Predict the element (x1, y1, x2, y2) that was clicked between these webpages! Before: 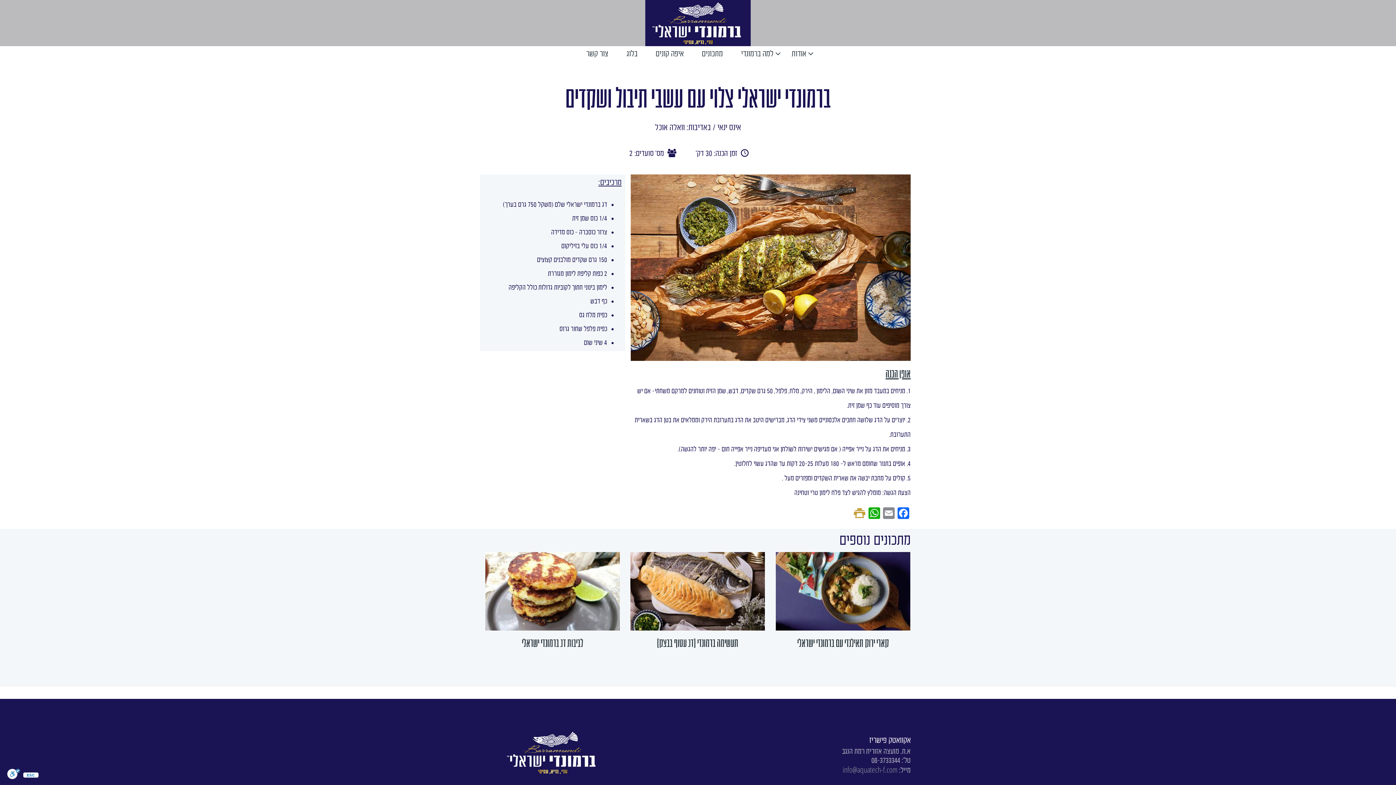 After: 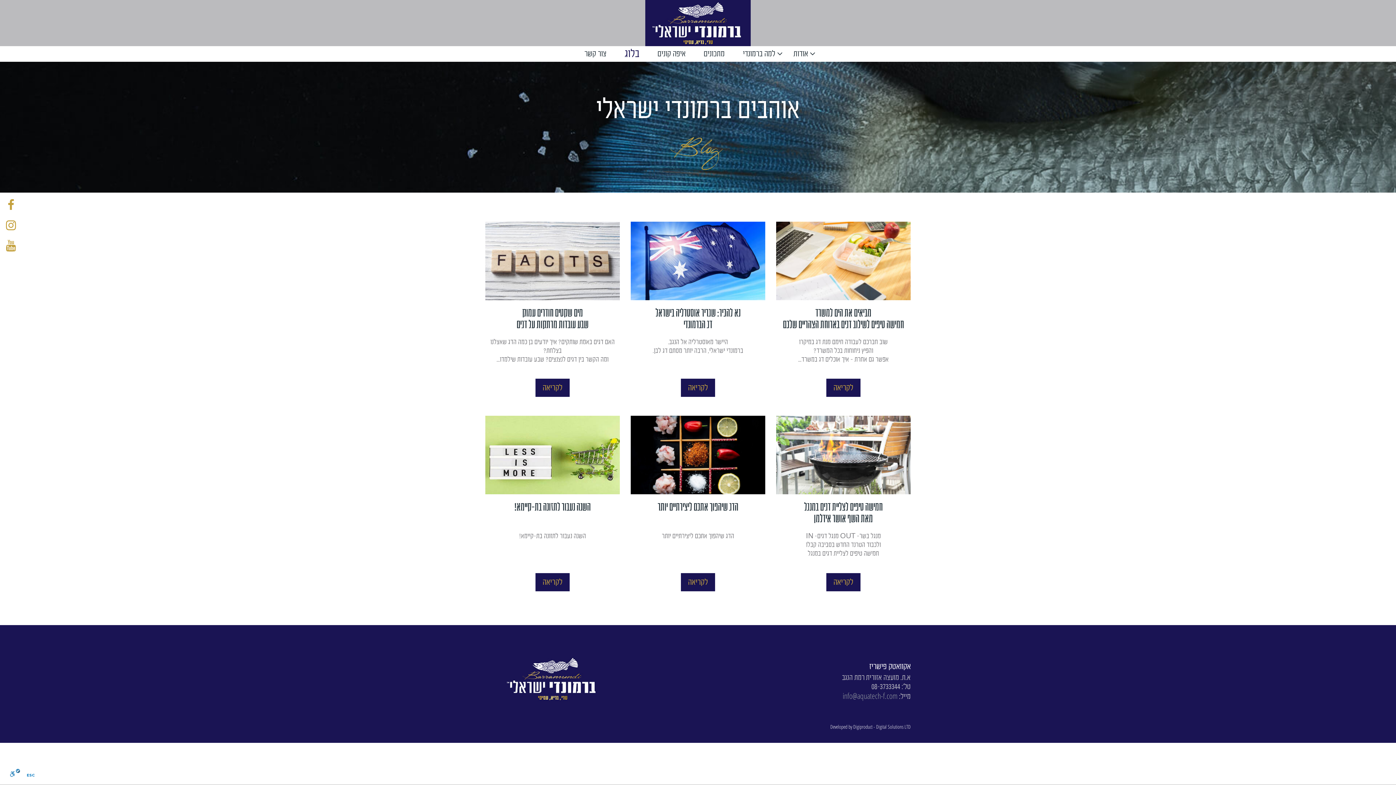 Action: label: בלוג bbox: (619, 46, 648, 61)